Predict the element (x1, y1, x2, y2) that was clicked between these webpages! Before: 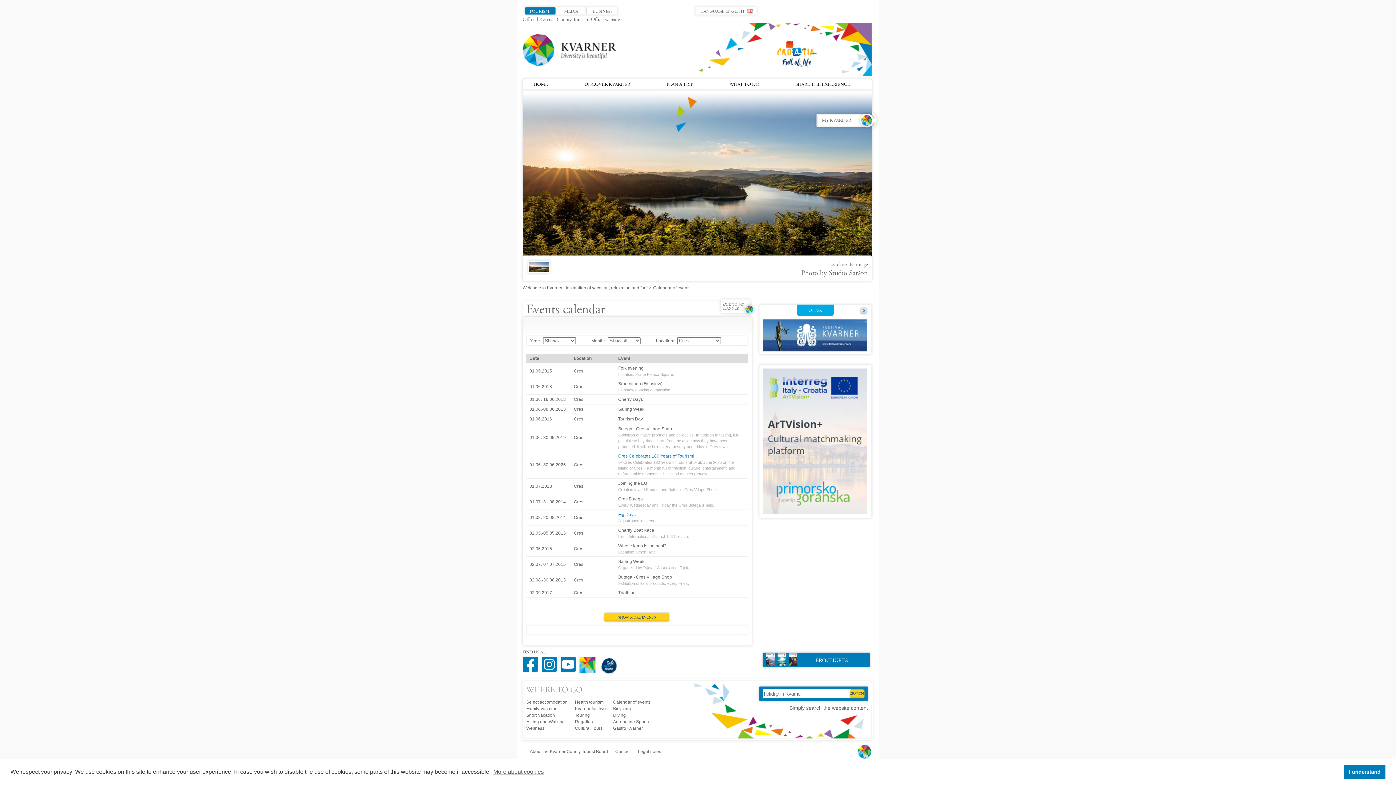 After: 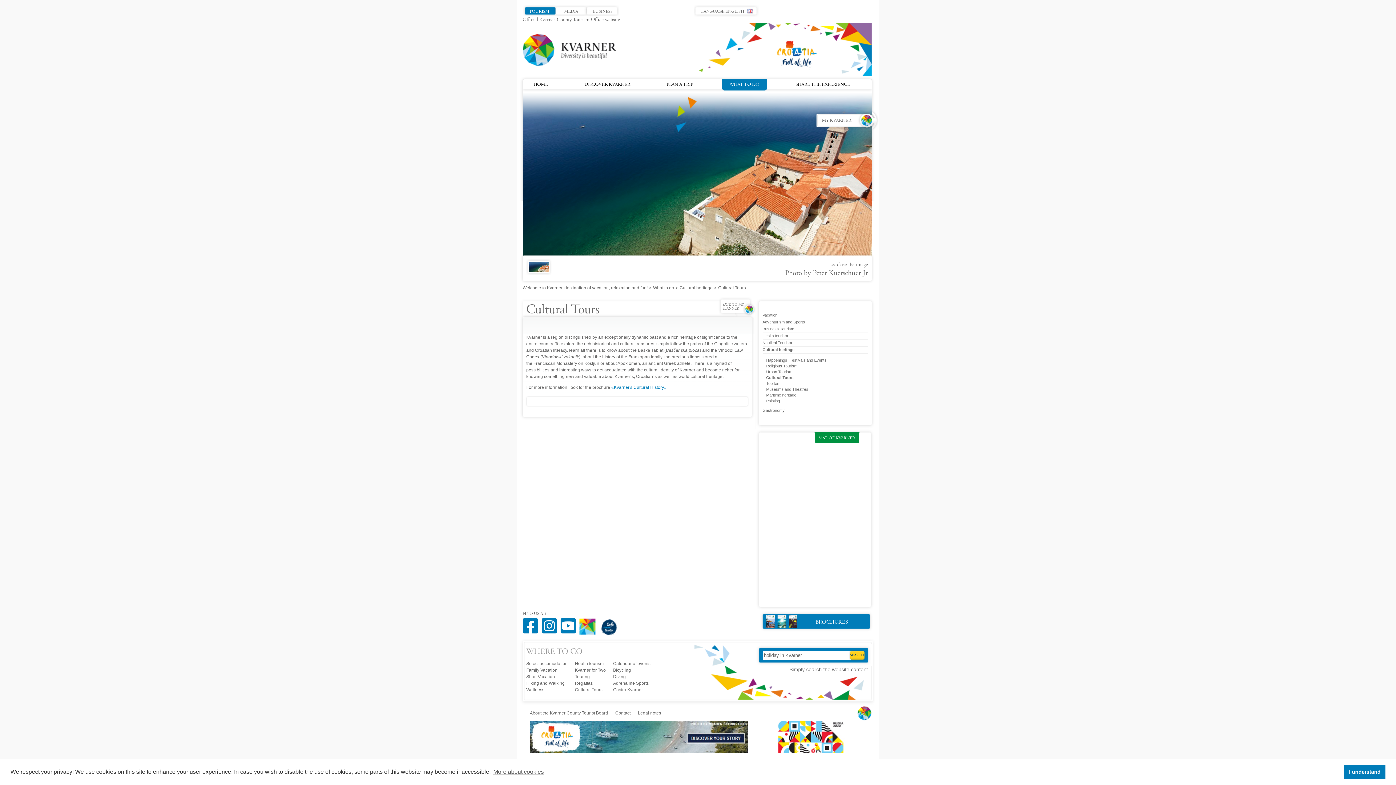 Action: bbox: (575, 726, 602, 731) label: Cultural Tours